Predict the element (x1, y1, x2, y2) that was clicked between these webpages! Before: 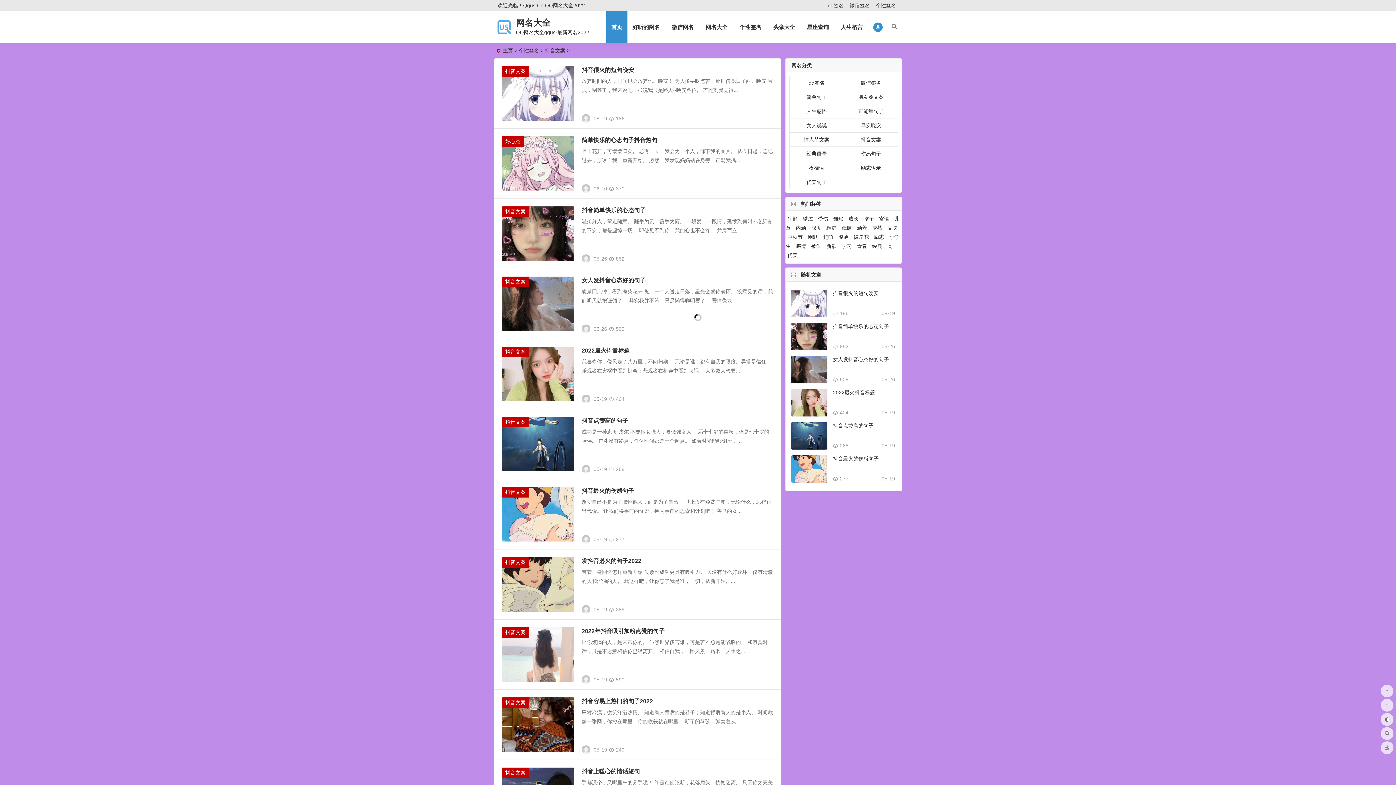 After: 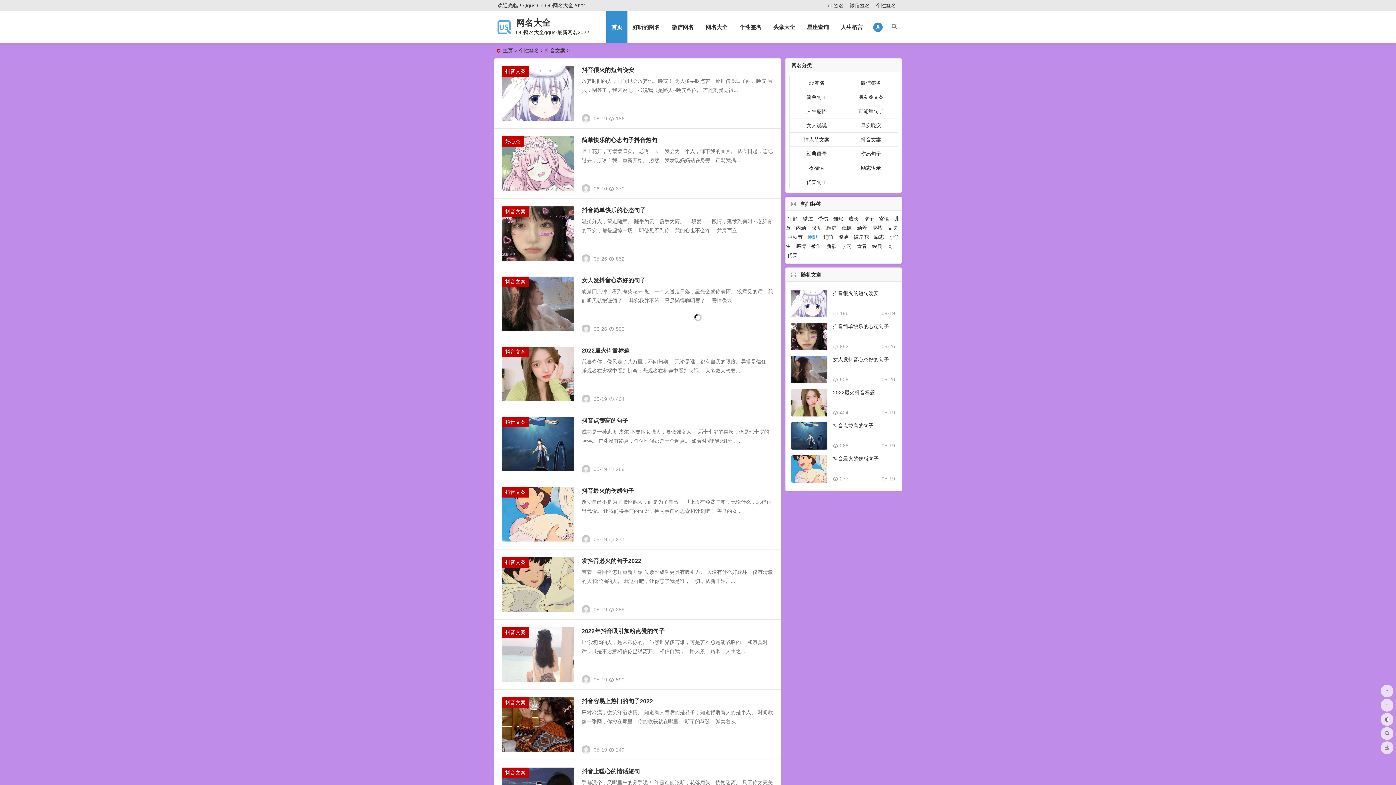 Action: label: 幽默 bbox: (808, 234, 818, 240)